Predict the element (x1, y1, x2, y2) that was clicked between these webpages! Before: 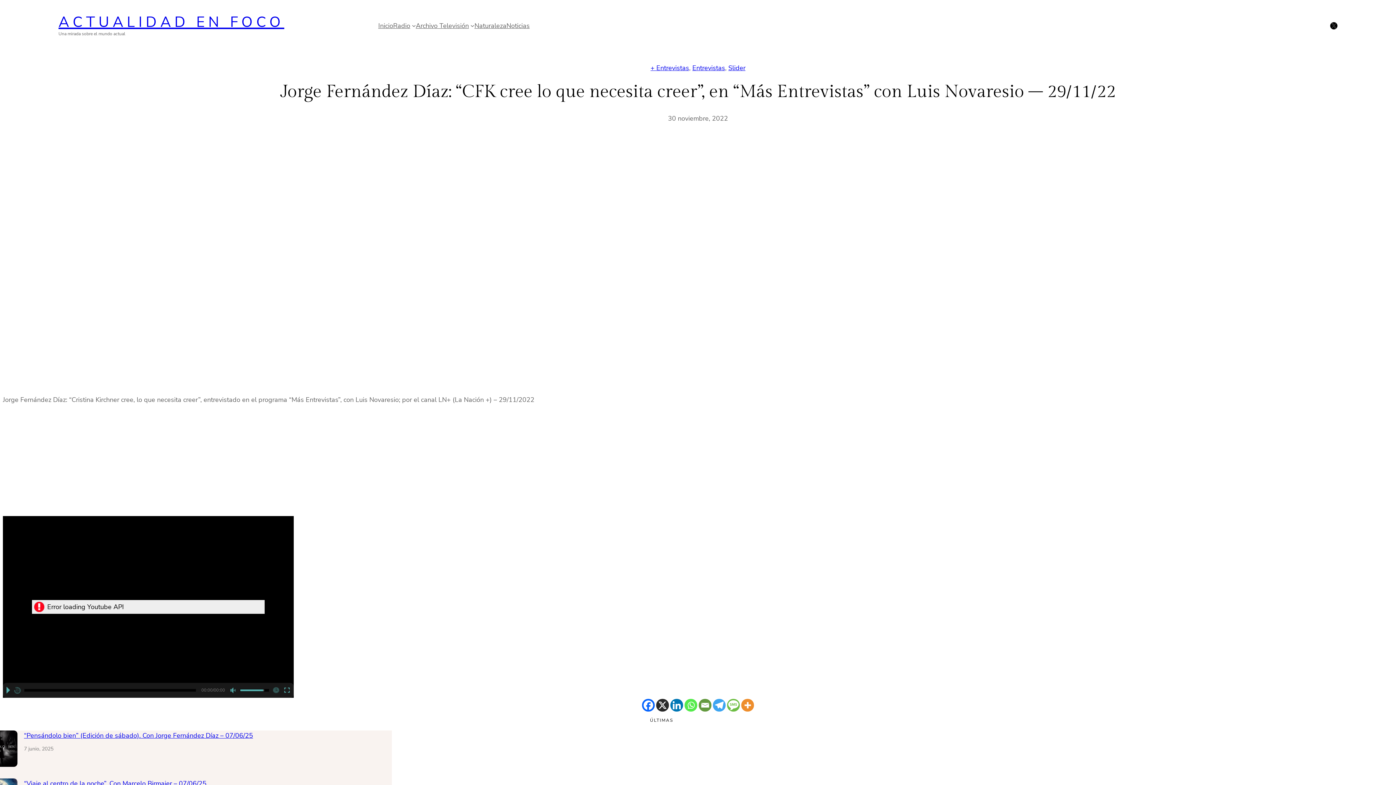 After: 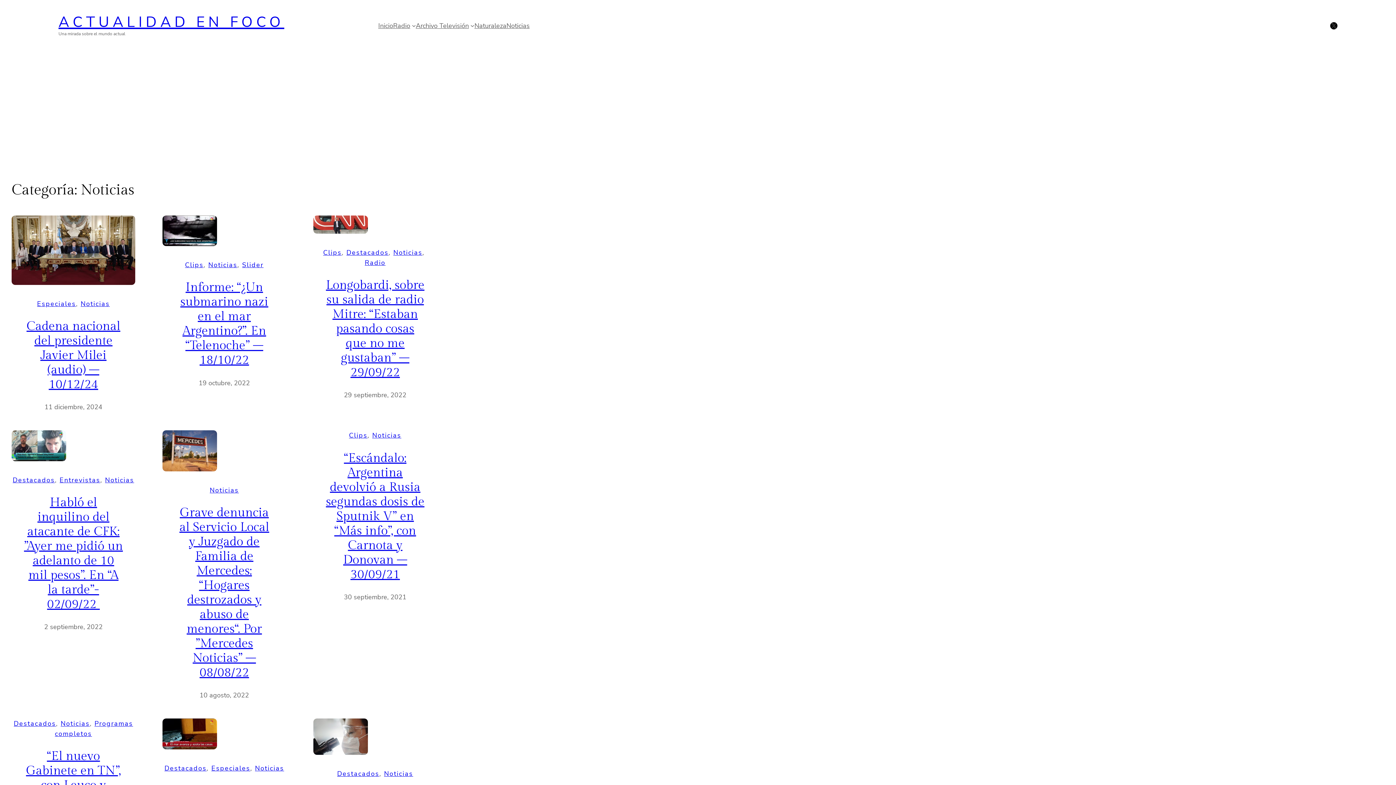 Action: label: Noticias bbox: (506, 20, 529, 30)